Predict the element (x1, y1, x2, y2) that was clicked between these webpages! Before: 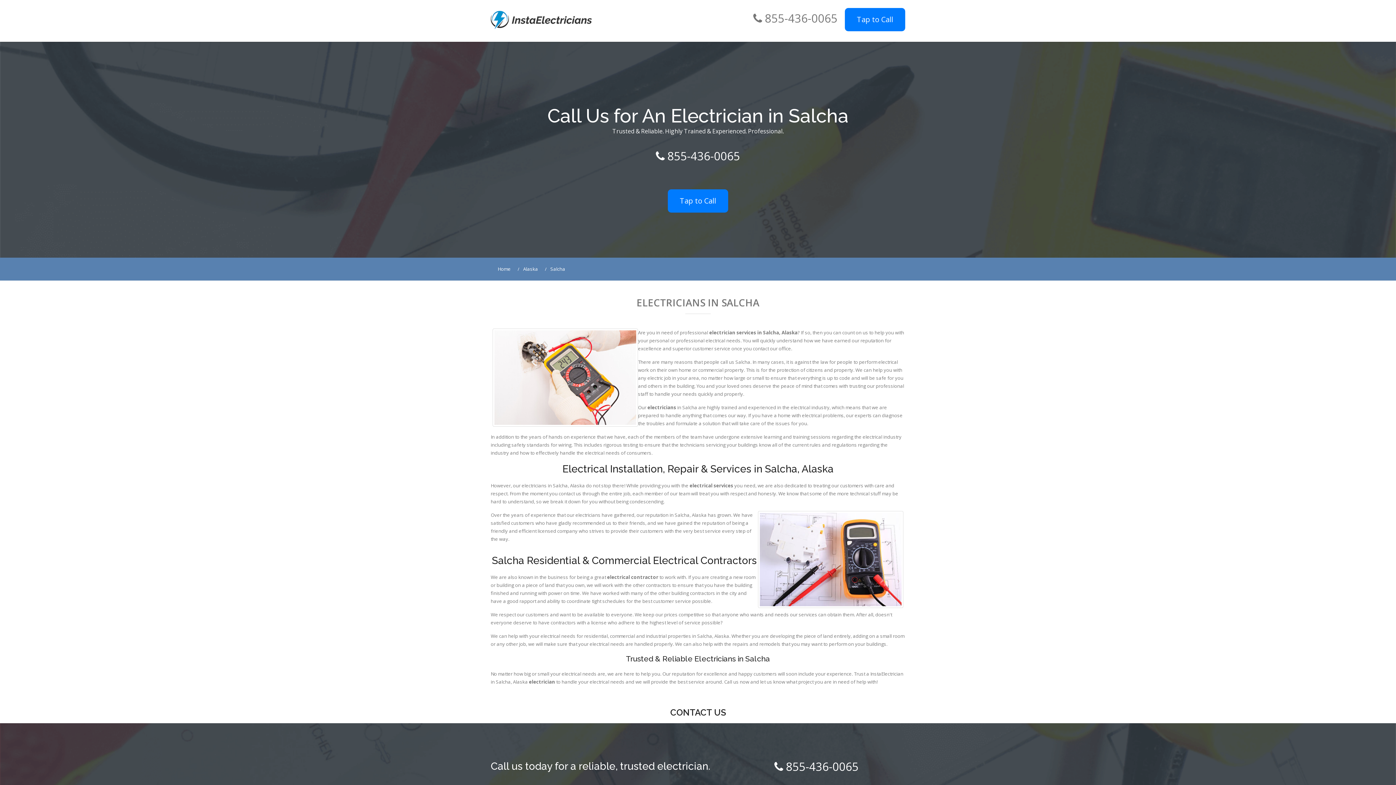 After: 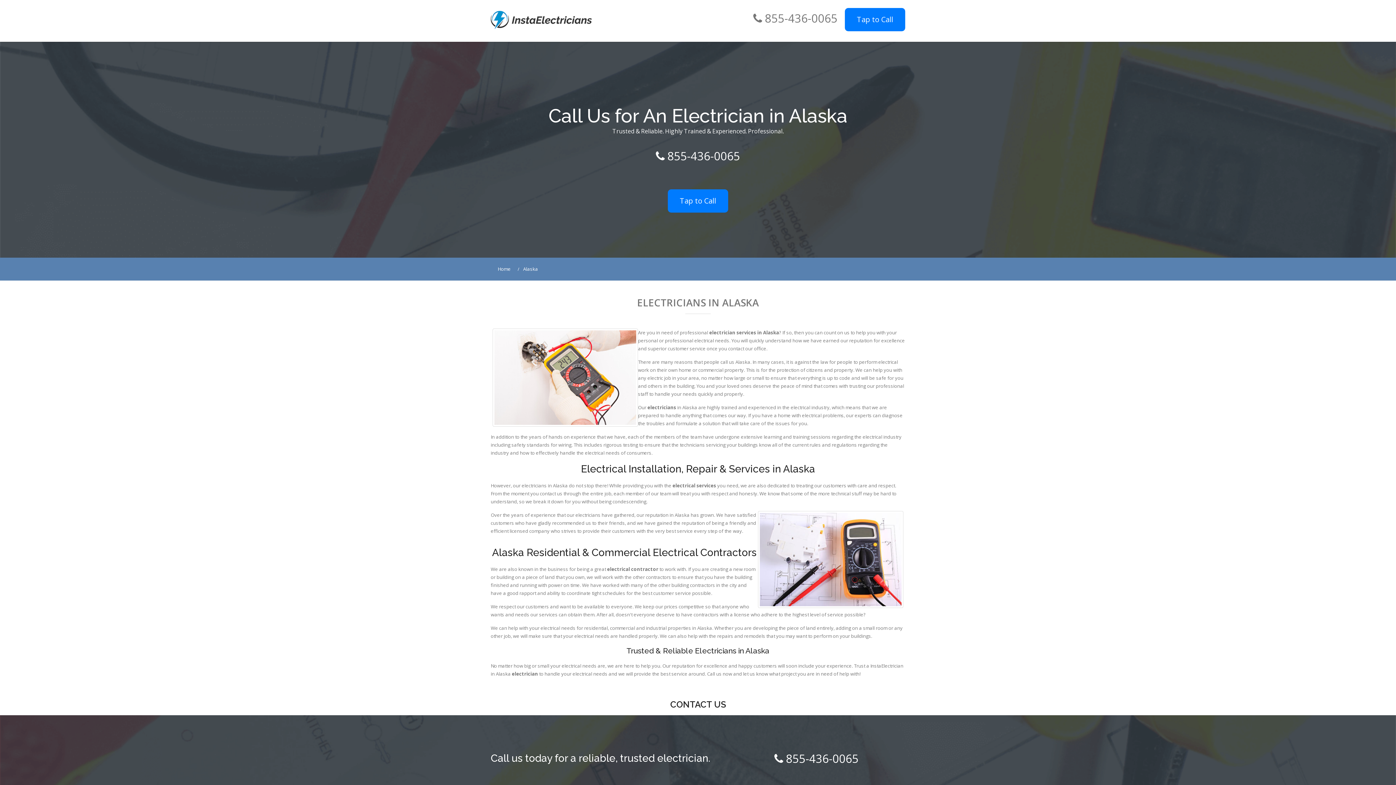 Action: bbox: (523, 265, 541, 272) label: Alaska